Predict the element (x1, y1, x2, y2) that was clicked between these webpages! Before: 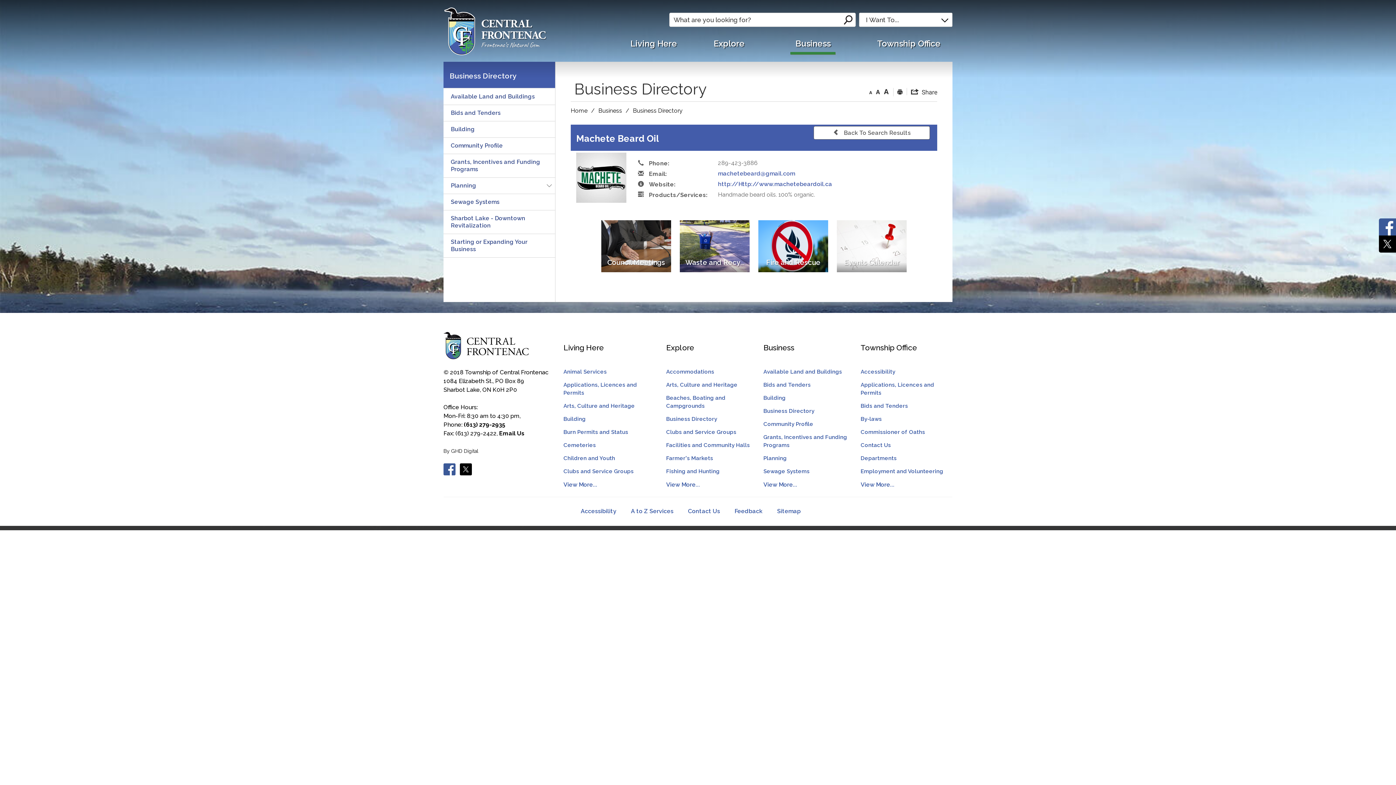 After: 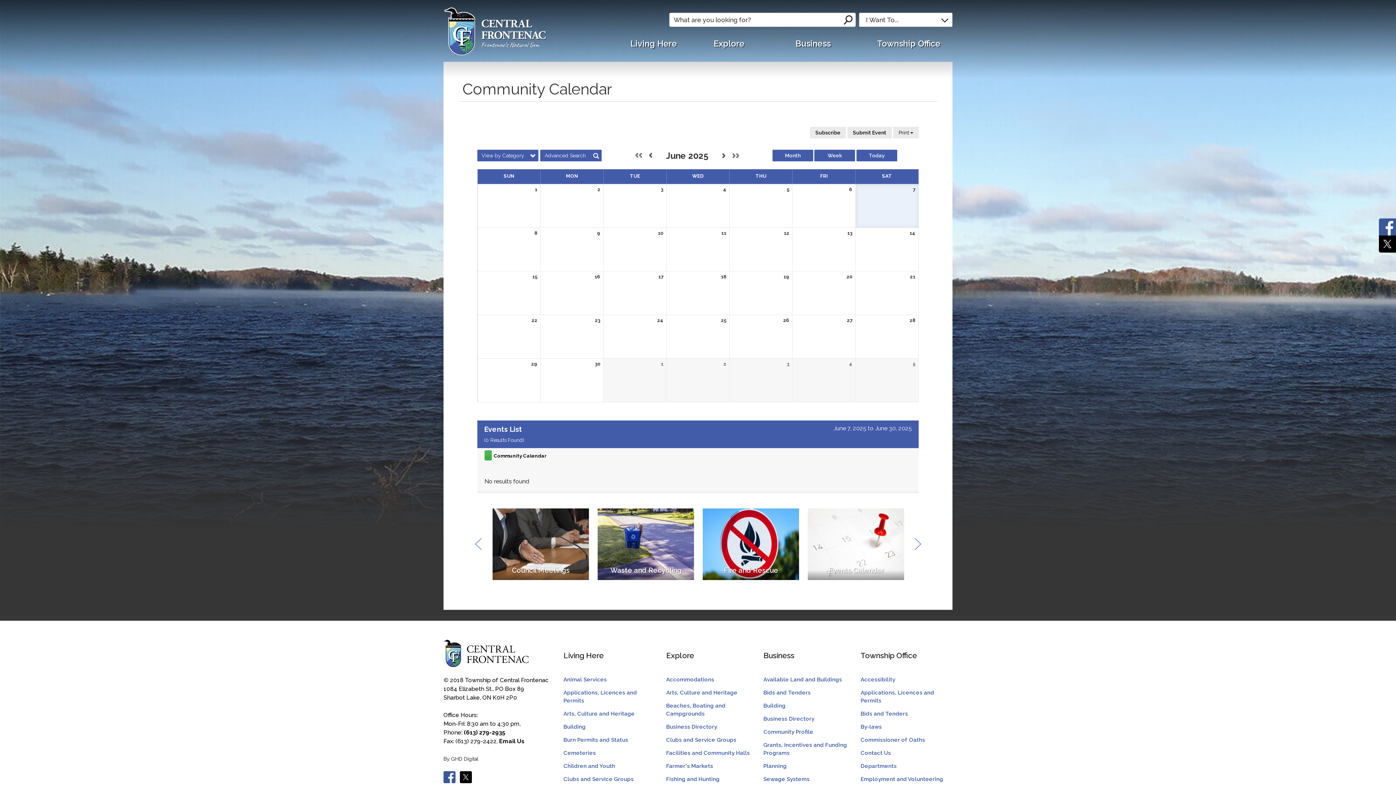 Action: label: Events Calendar bbox: (837, 252, 906, 272)